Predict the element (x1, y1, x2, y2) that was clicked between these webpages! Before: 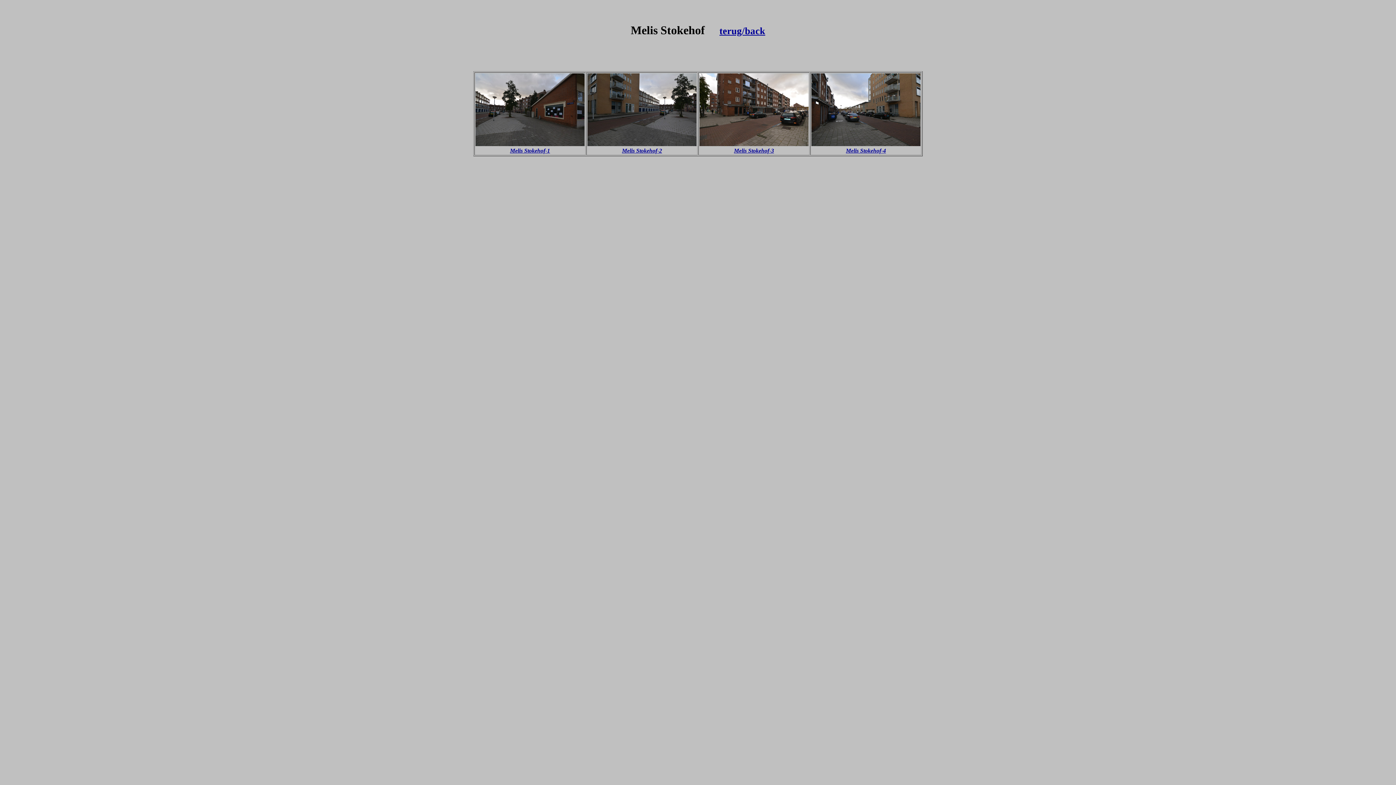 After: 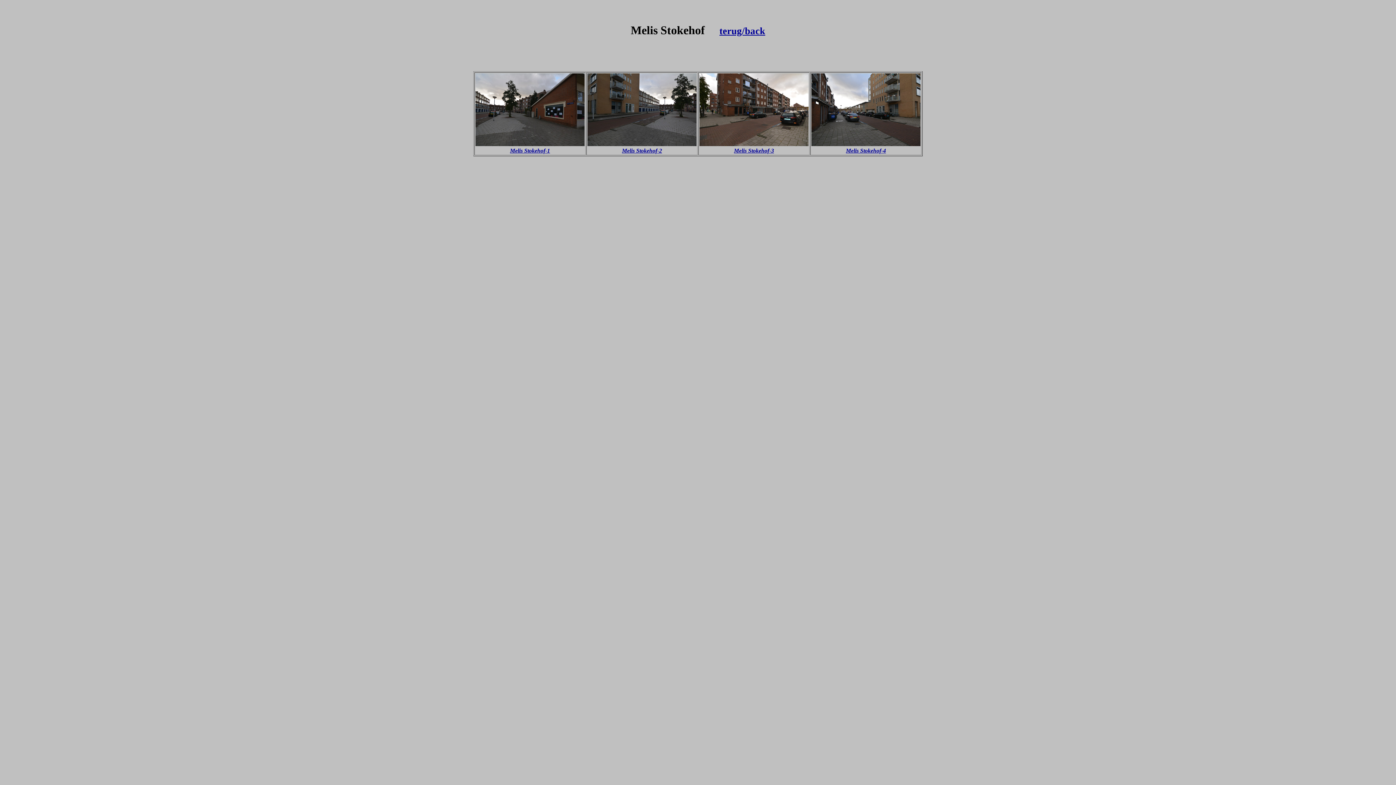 Action: bbox: (510, 147, 550, 153) label: Melis Stokehof-1